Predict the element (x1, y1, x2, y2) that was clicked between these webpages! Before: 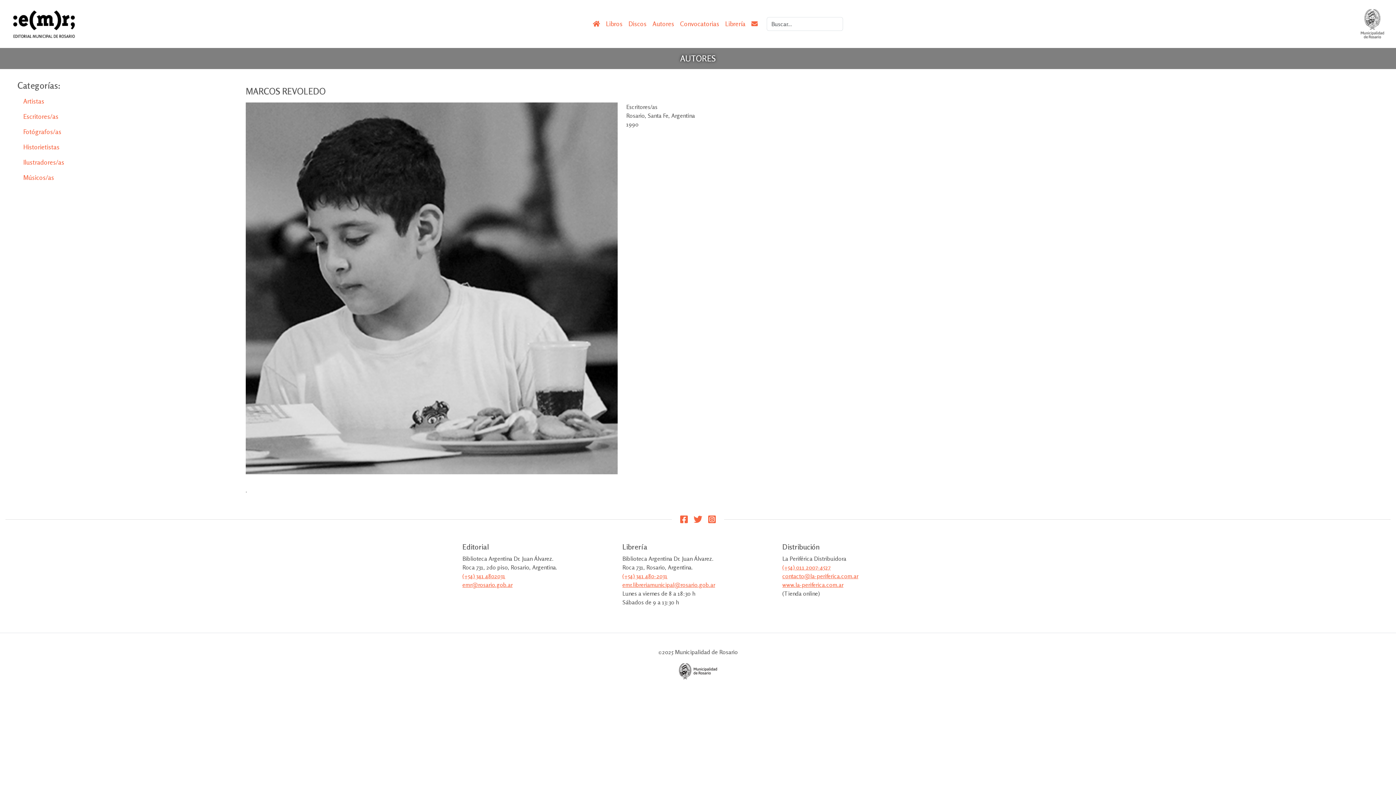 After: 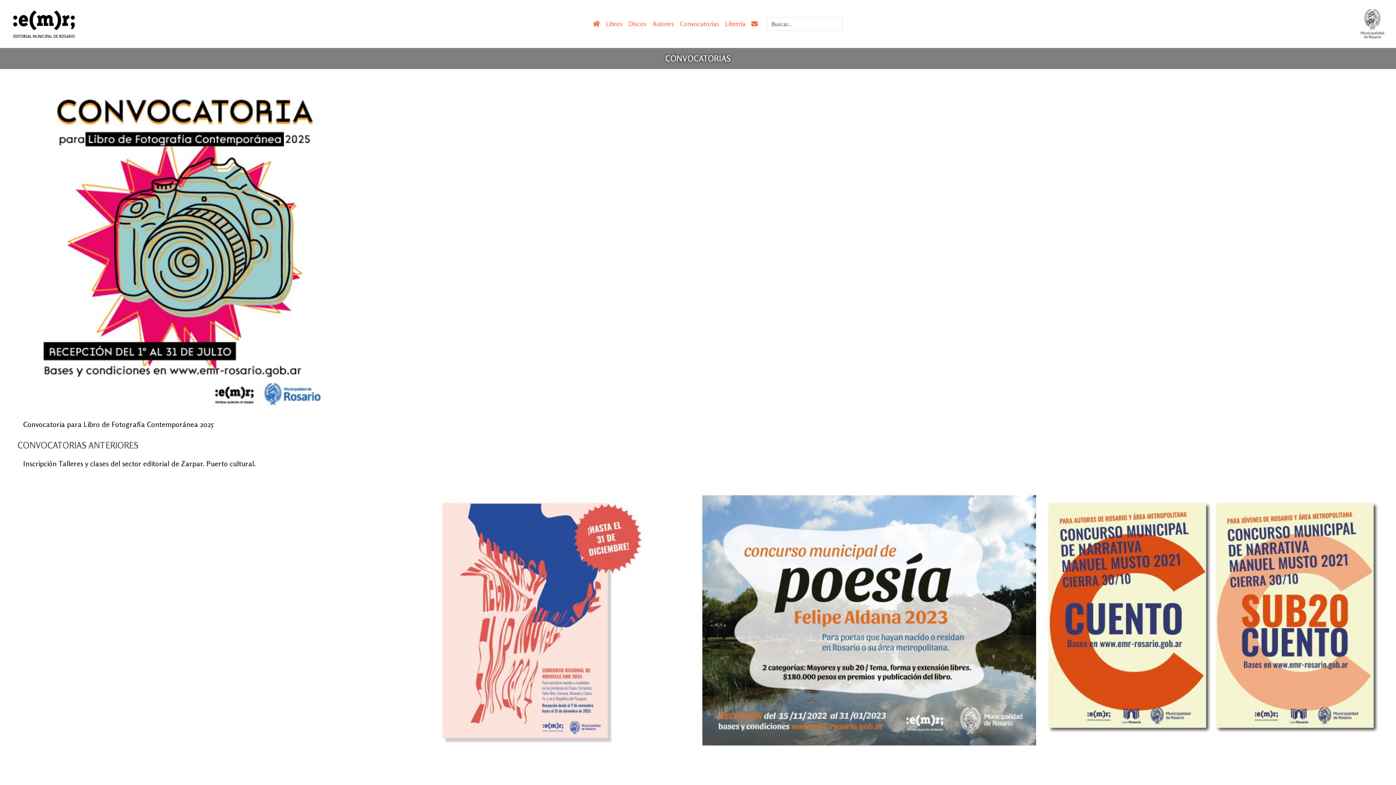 Action: bbox: (677, 16, 722, 31) label: Convocatorias